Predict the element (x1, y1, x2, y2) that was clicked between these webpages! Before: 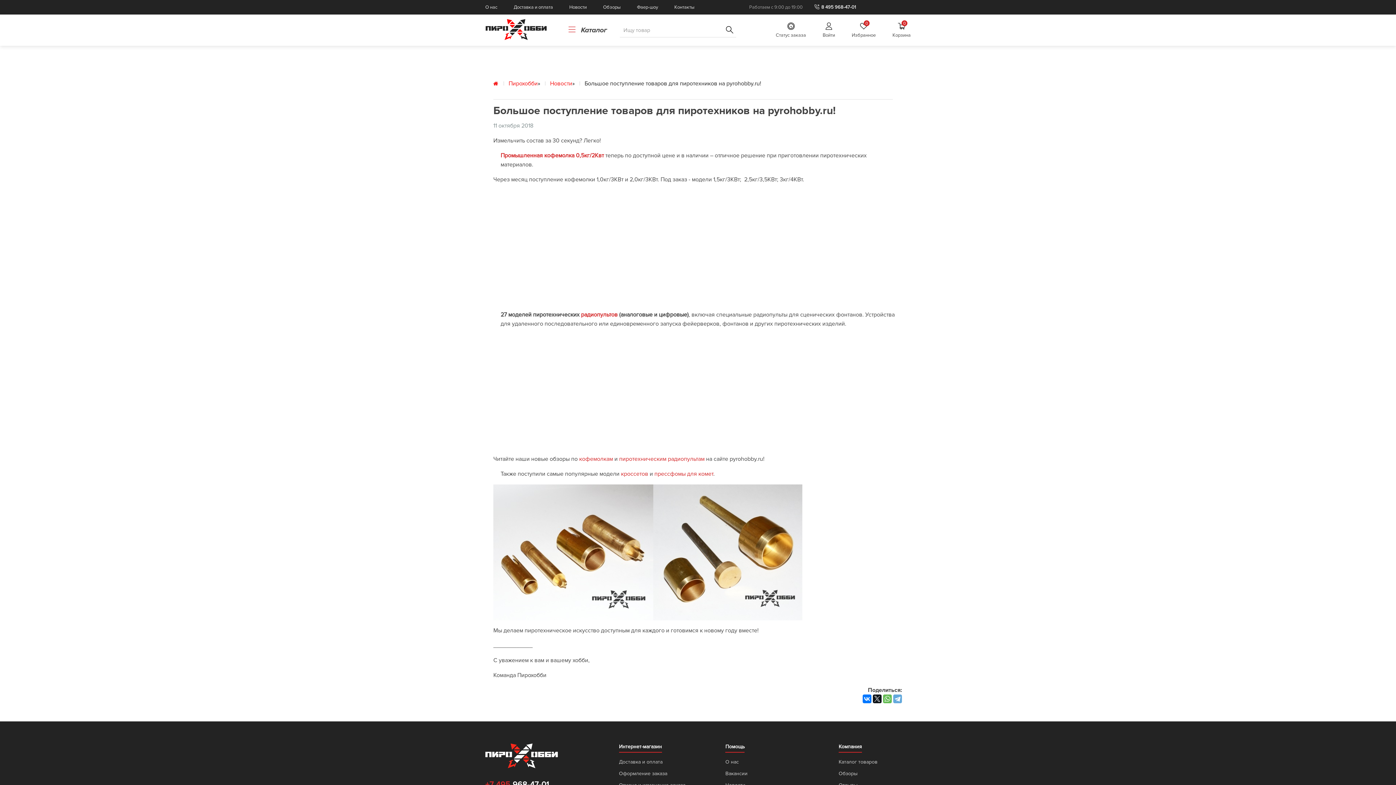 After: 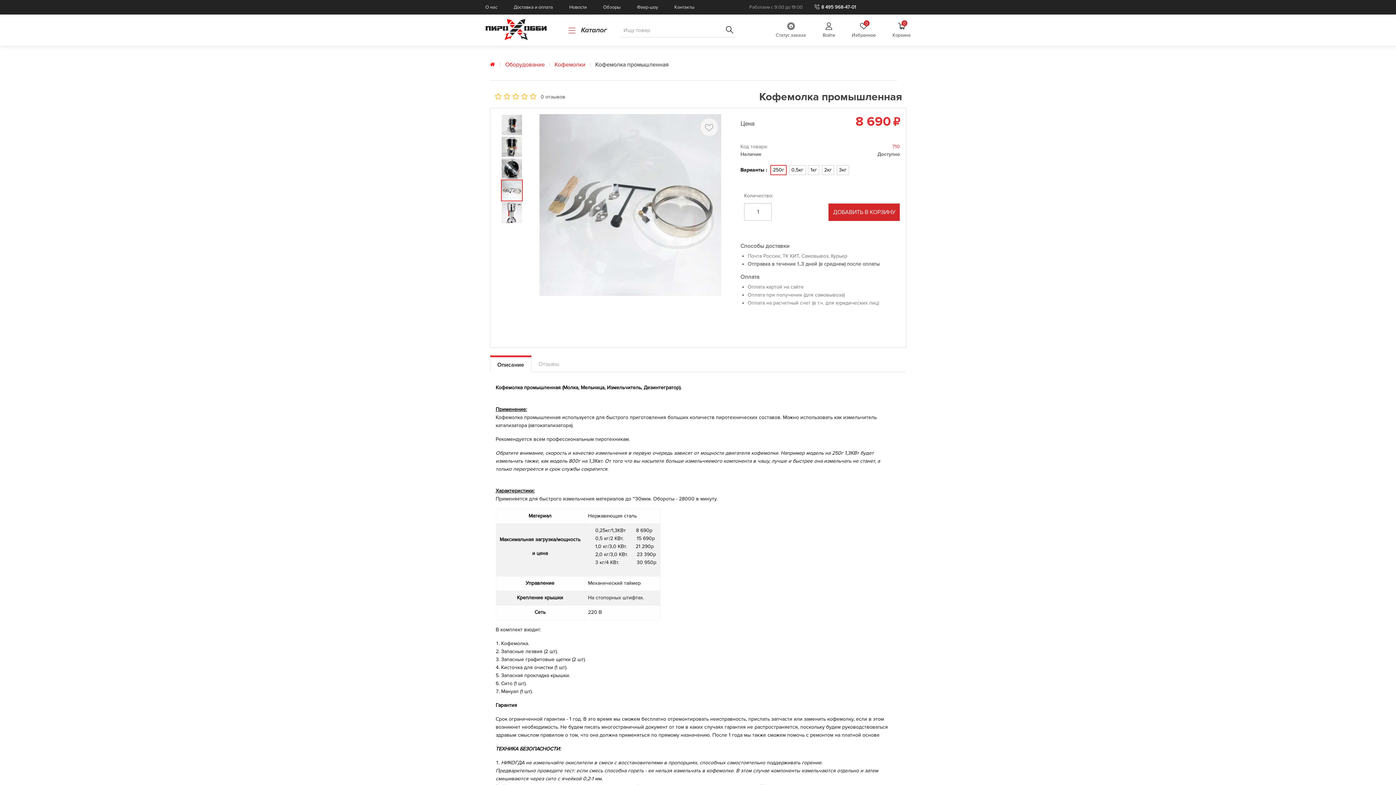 Action: bbox: (500, 151, 604, 159) label: Промышленная кофемолка 0,5кг/2Квт